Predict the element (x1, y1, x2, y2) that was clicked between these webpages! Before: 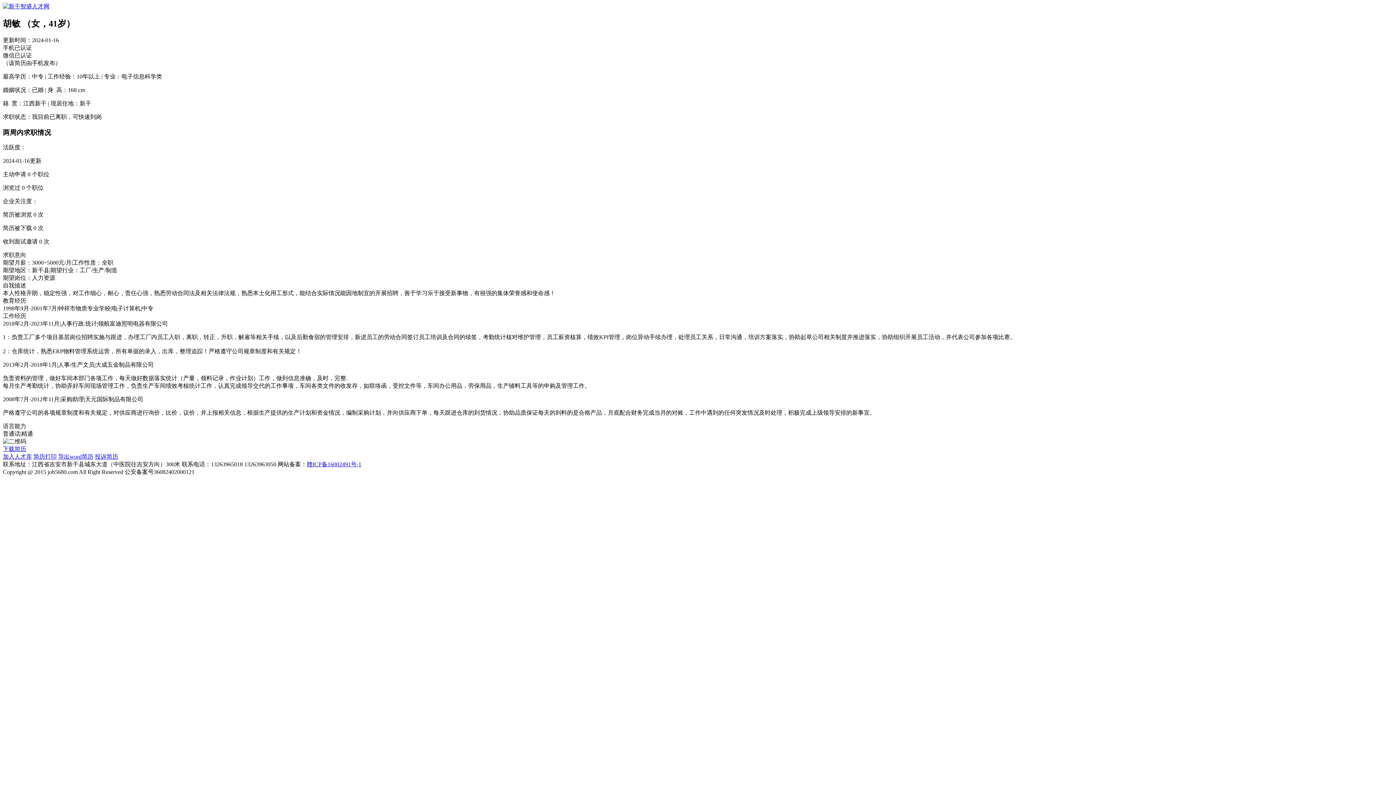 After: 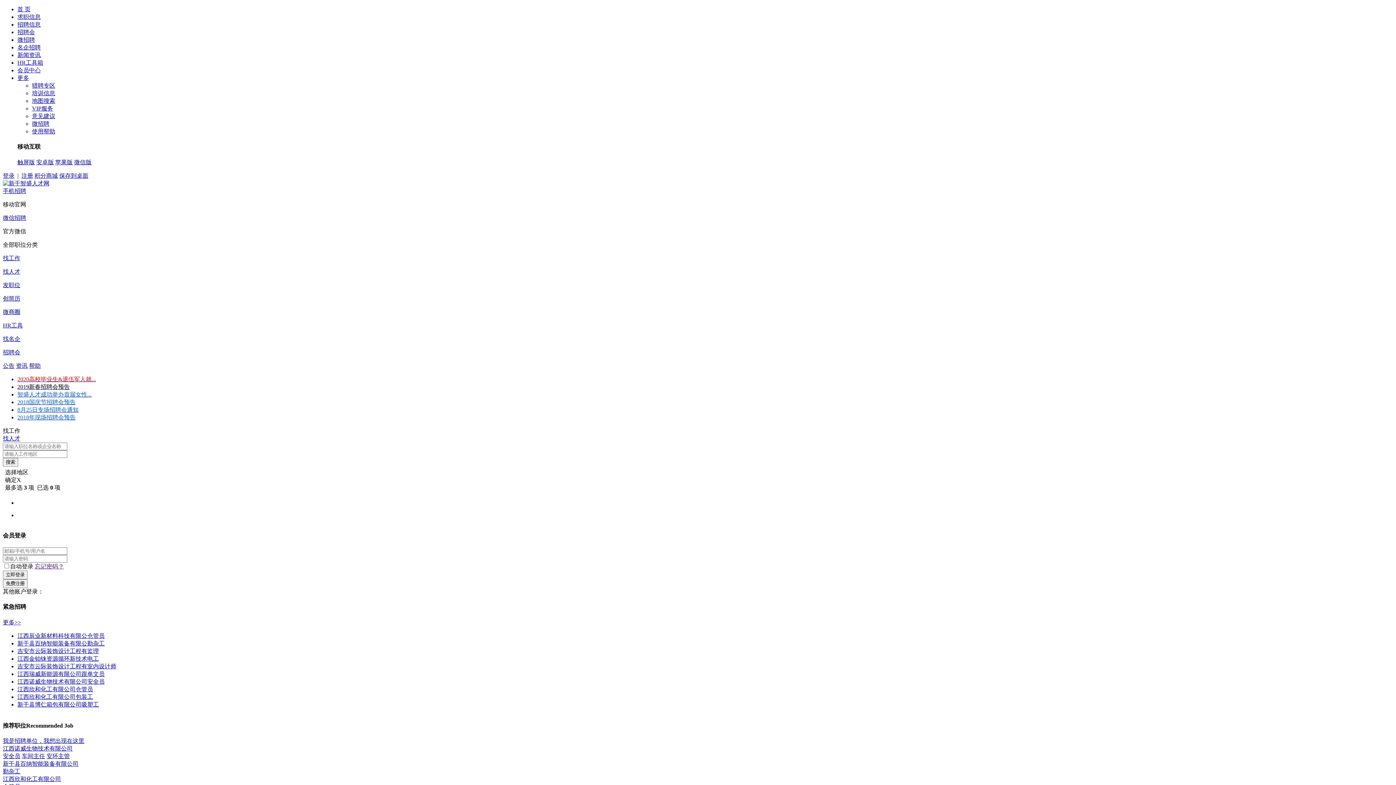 Action: bbox: (2, 3, 49, 9)